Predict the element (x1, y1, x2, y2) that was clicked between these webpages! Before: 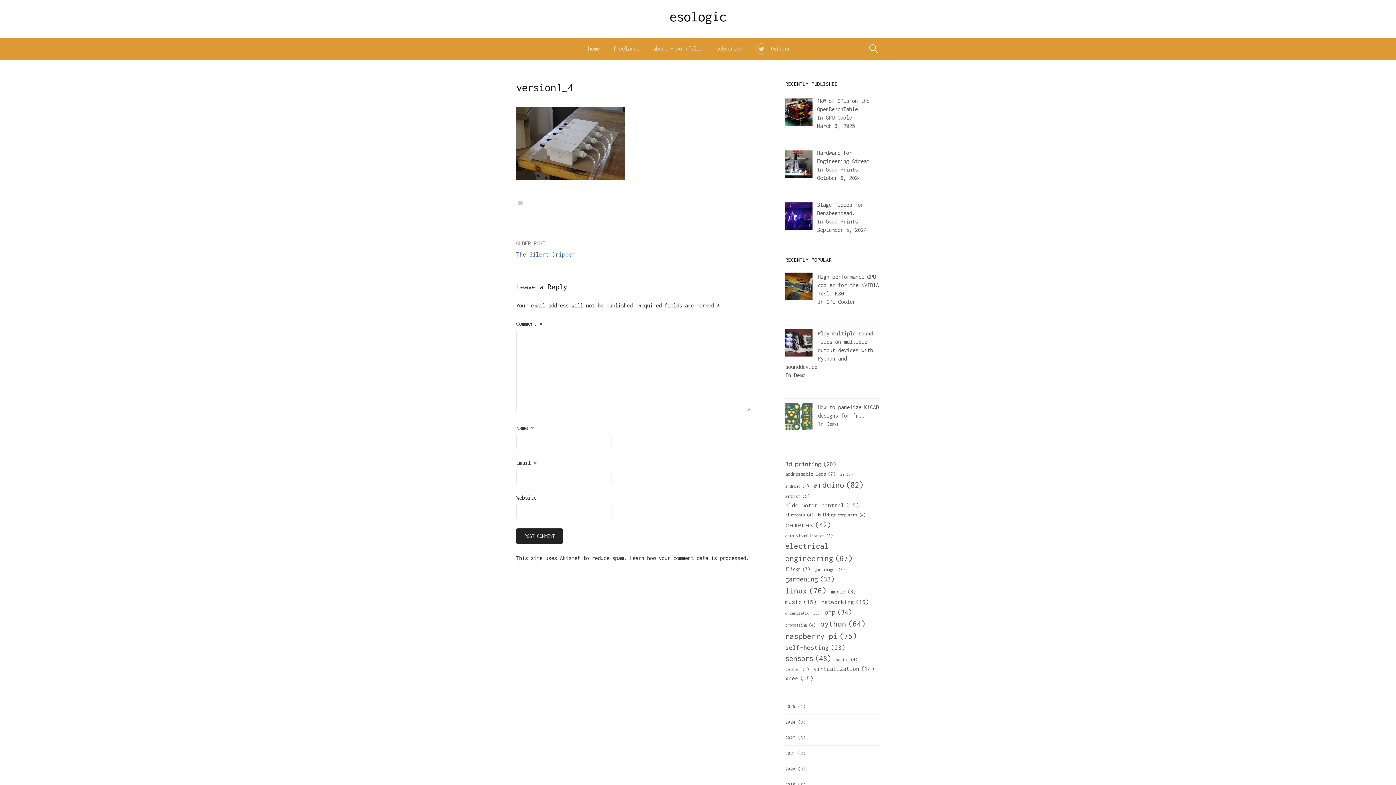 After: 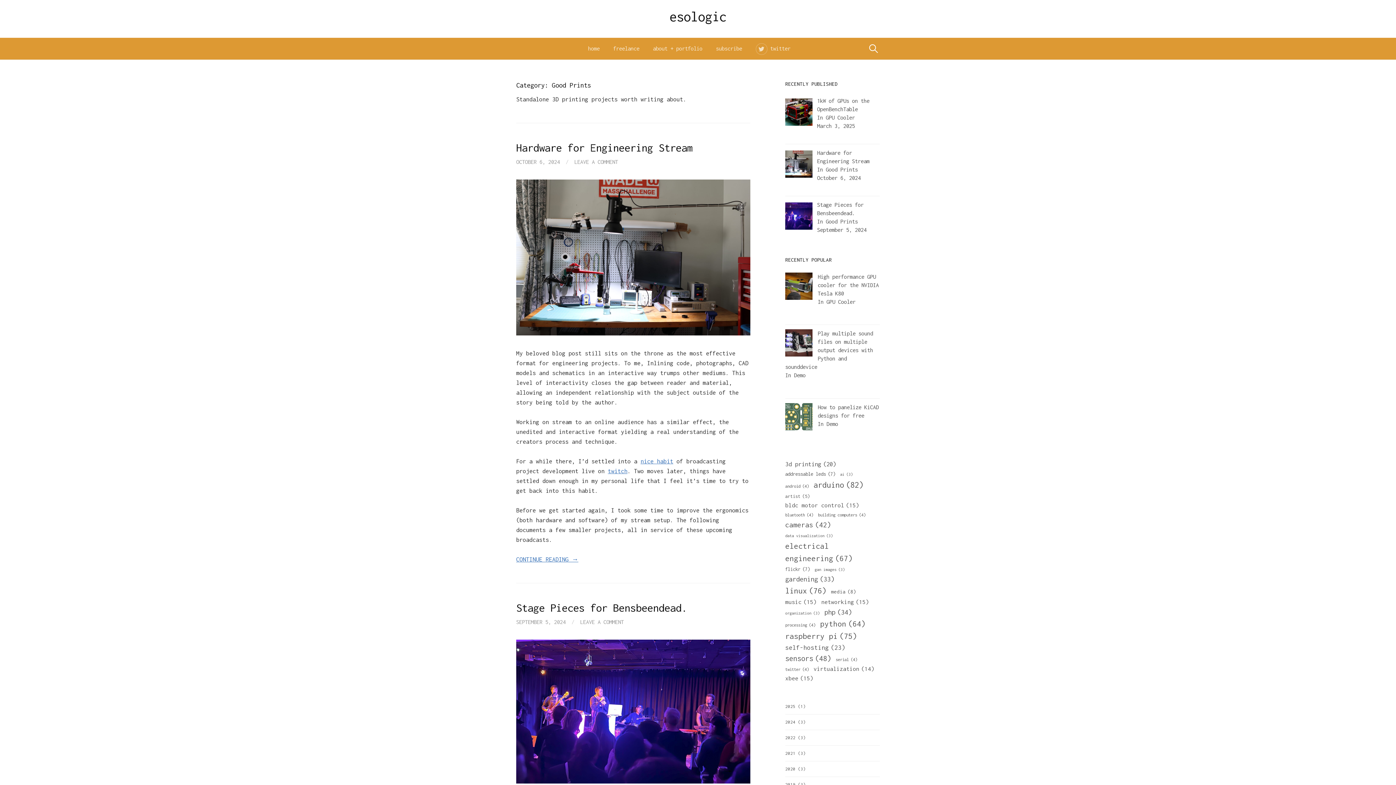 Action: label: Good Prints bbox: (826, 166, 858, 172)